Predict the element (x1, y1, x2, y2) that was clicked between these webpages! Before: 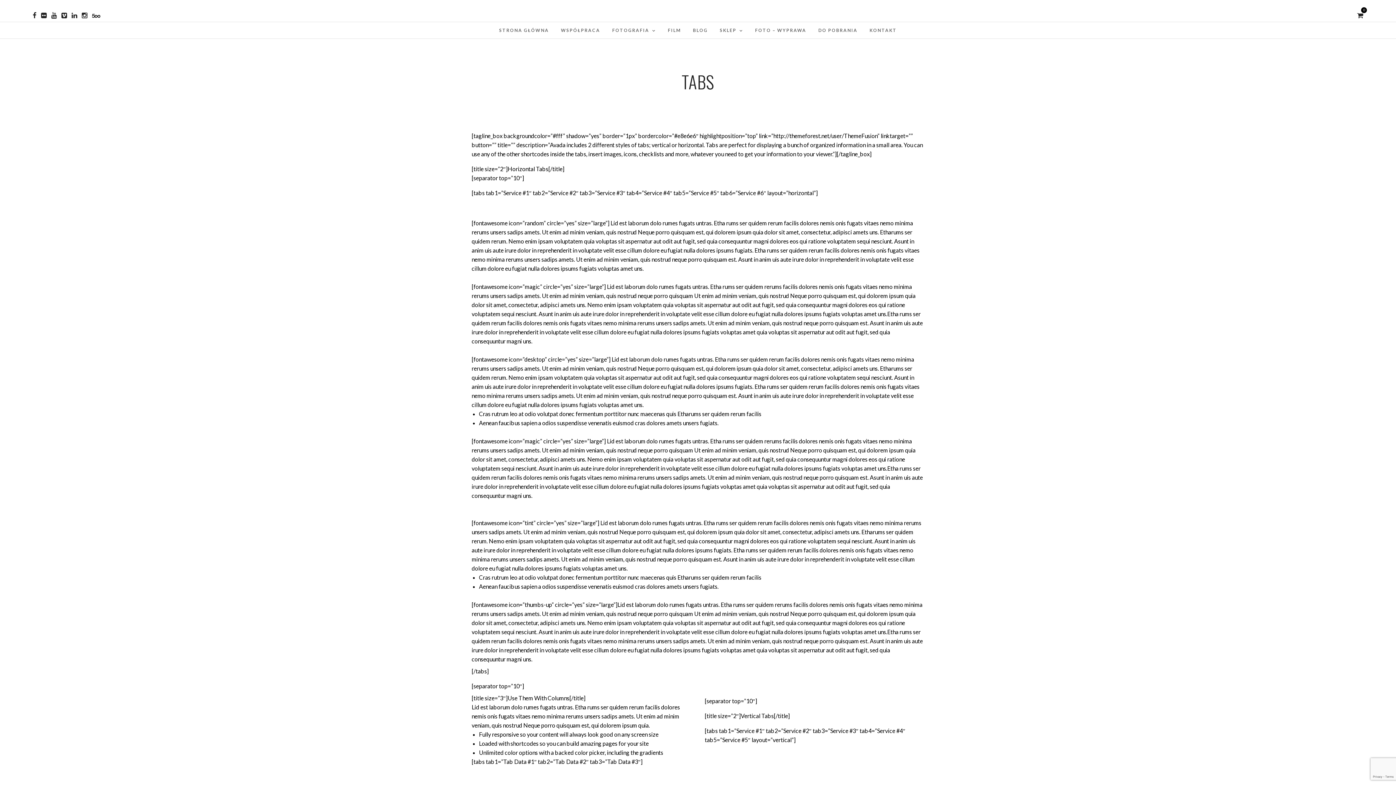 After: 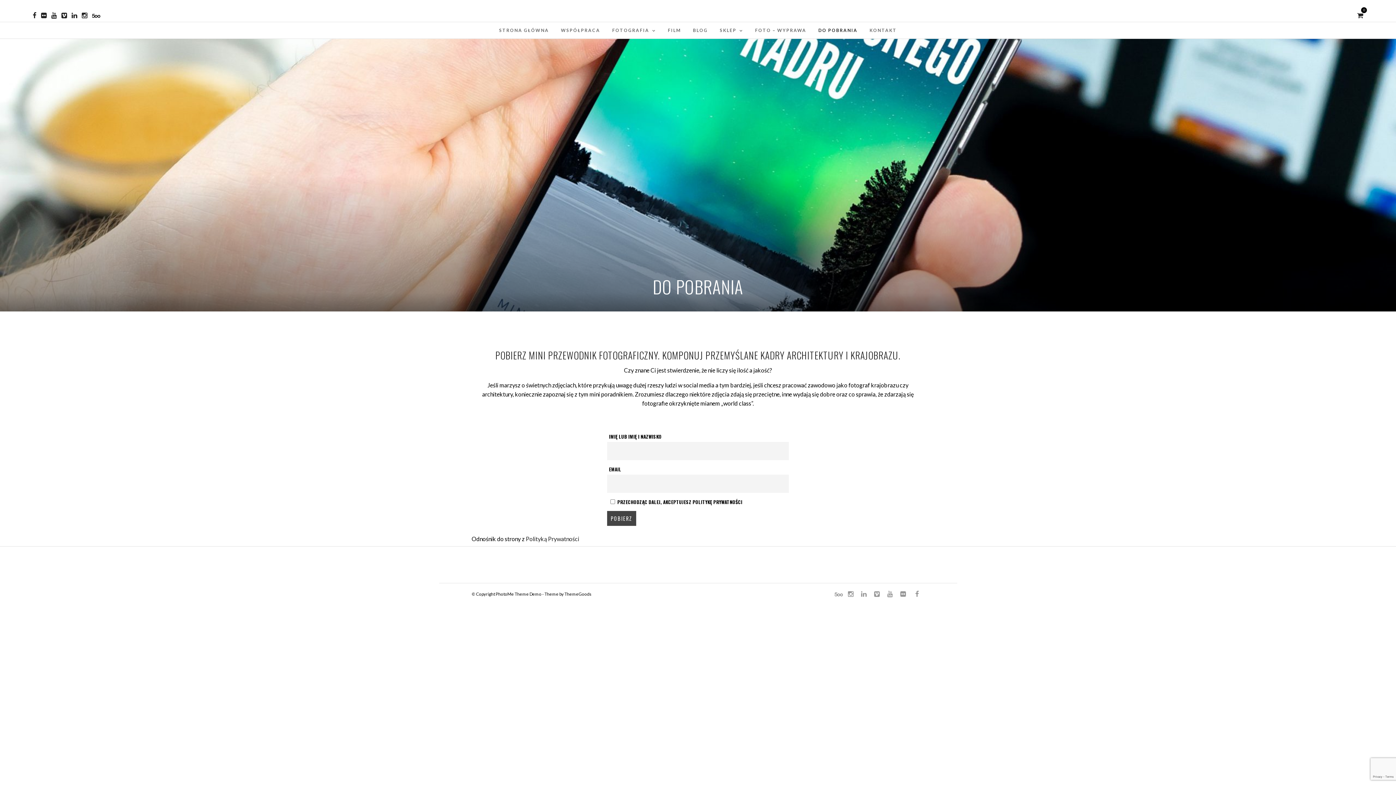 Action: bbox: (813, 22, 863, 38) label: DO POBRANIA